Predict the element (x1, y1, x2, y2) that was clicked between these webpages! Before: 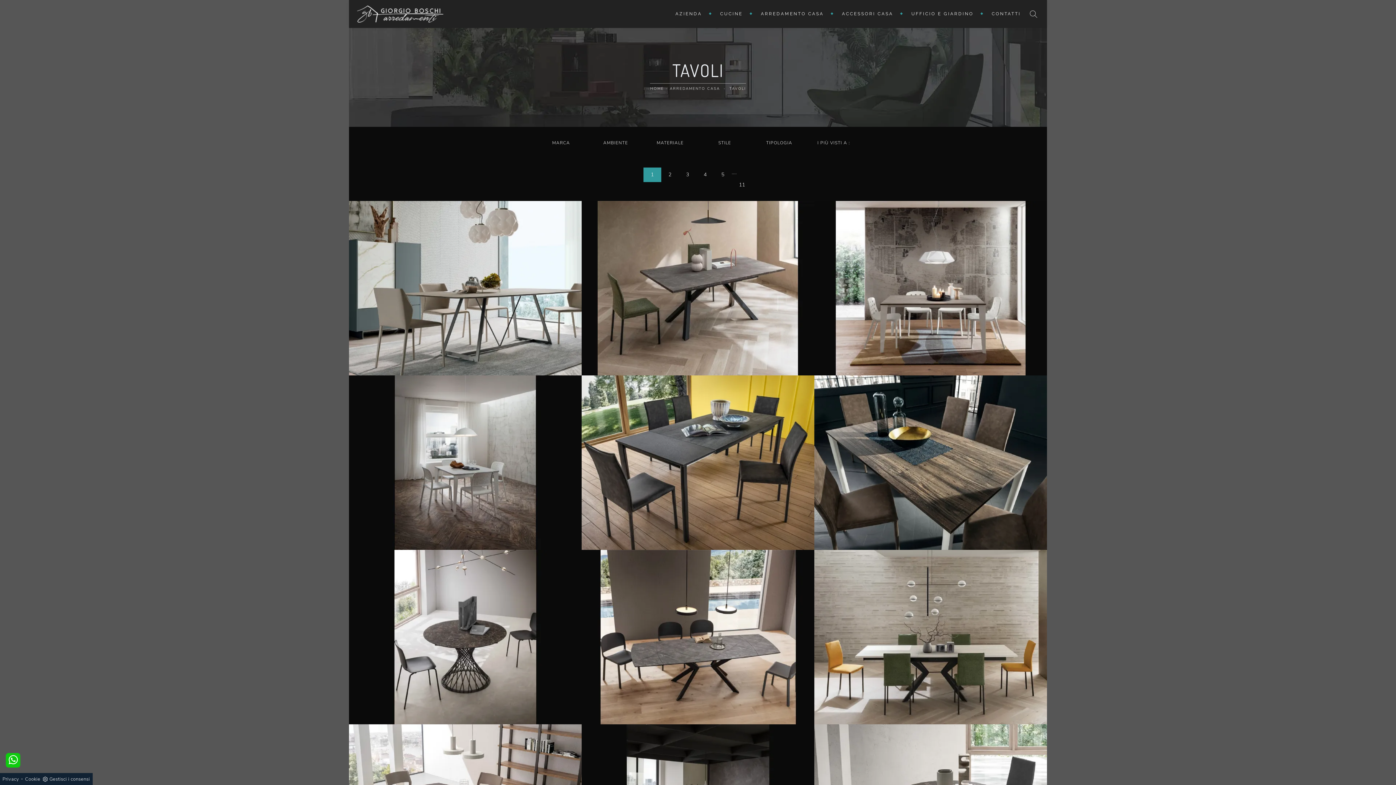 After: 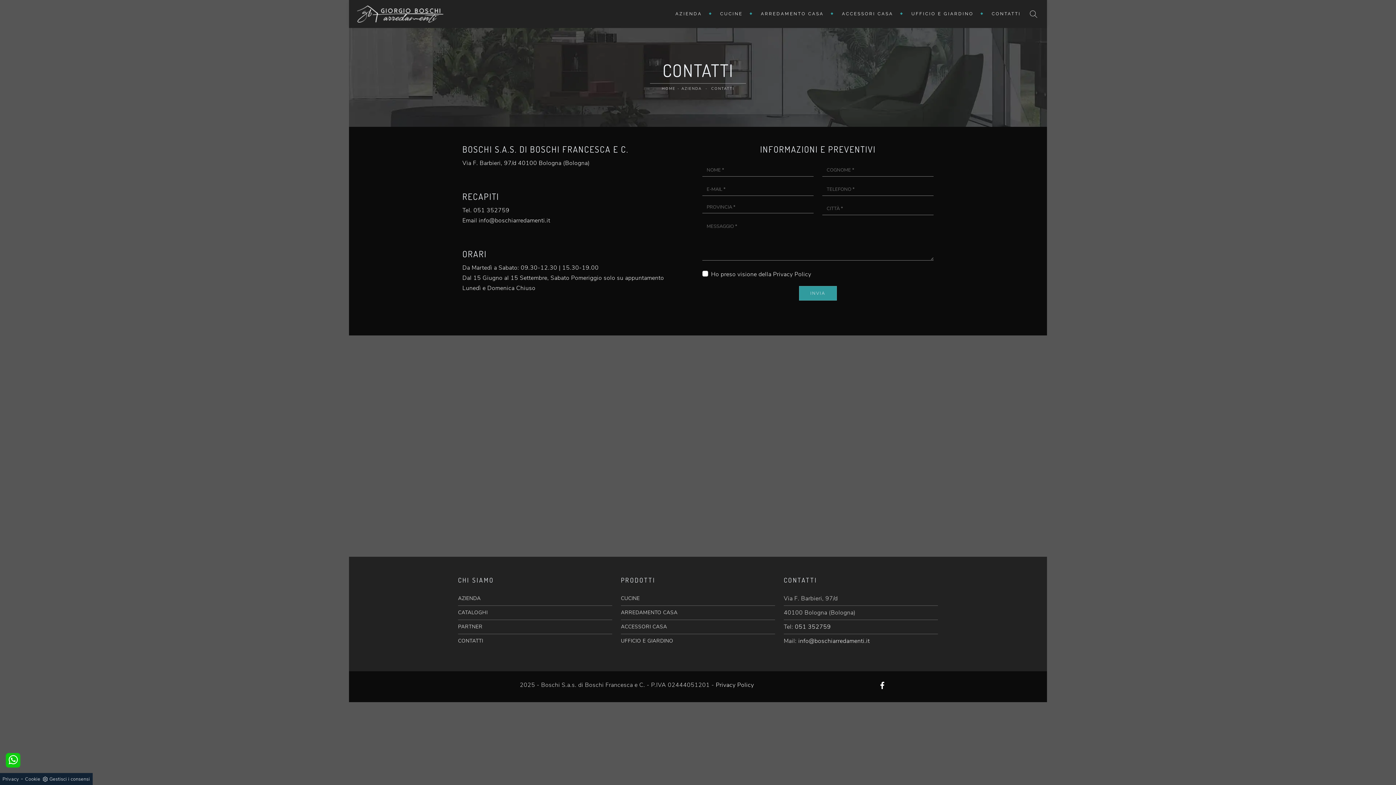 Action: label: CONTATTI bbox: (982, 2, 1030, 25)